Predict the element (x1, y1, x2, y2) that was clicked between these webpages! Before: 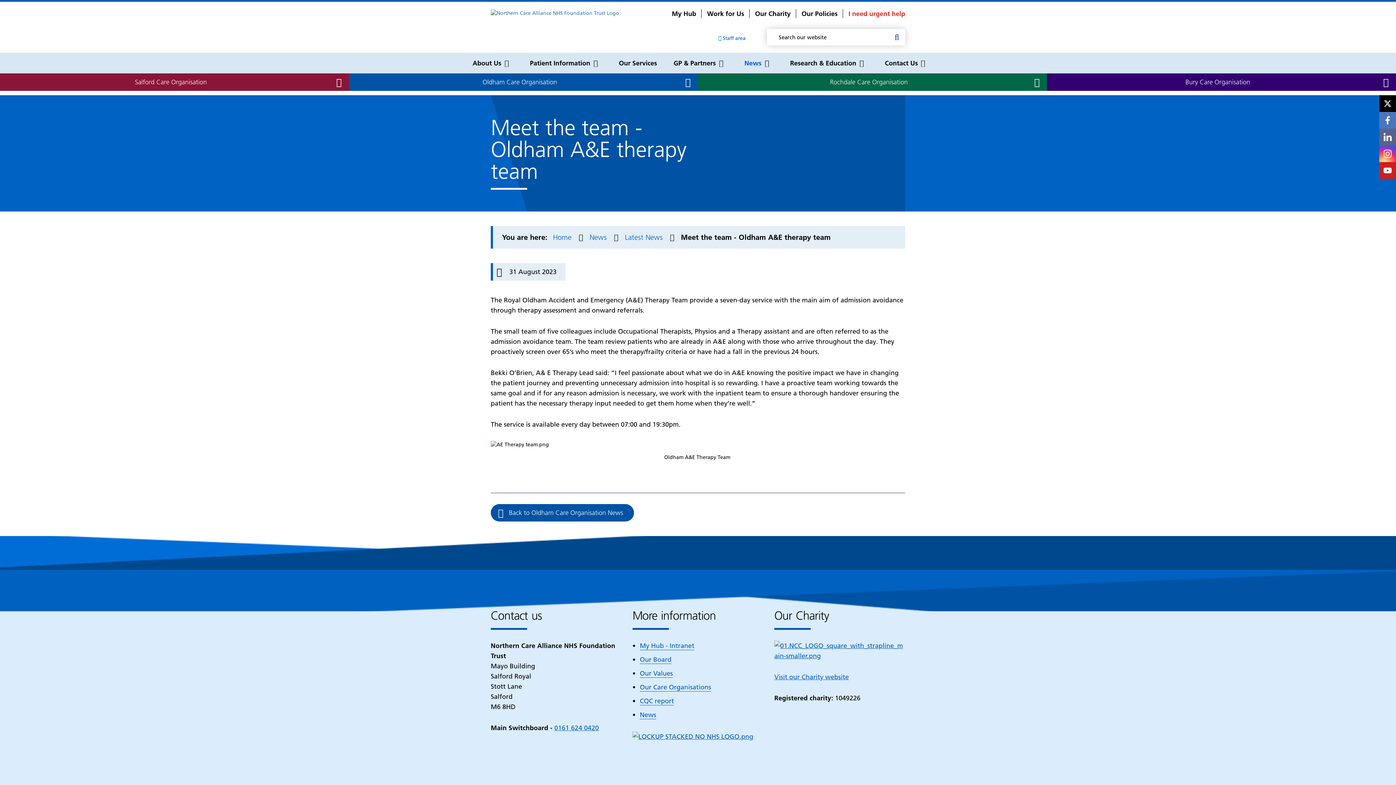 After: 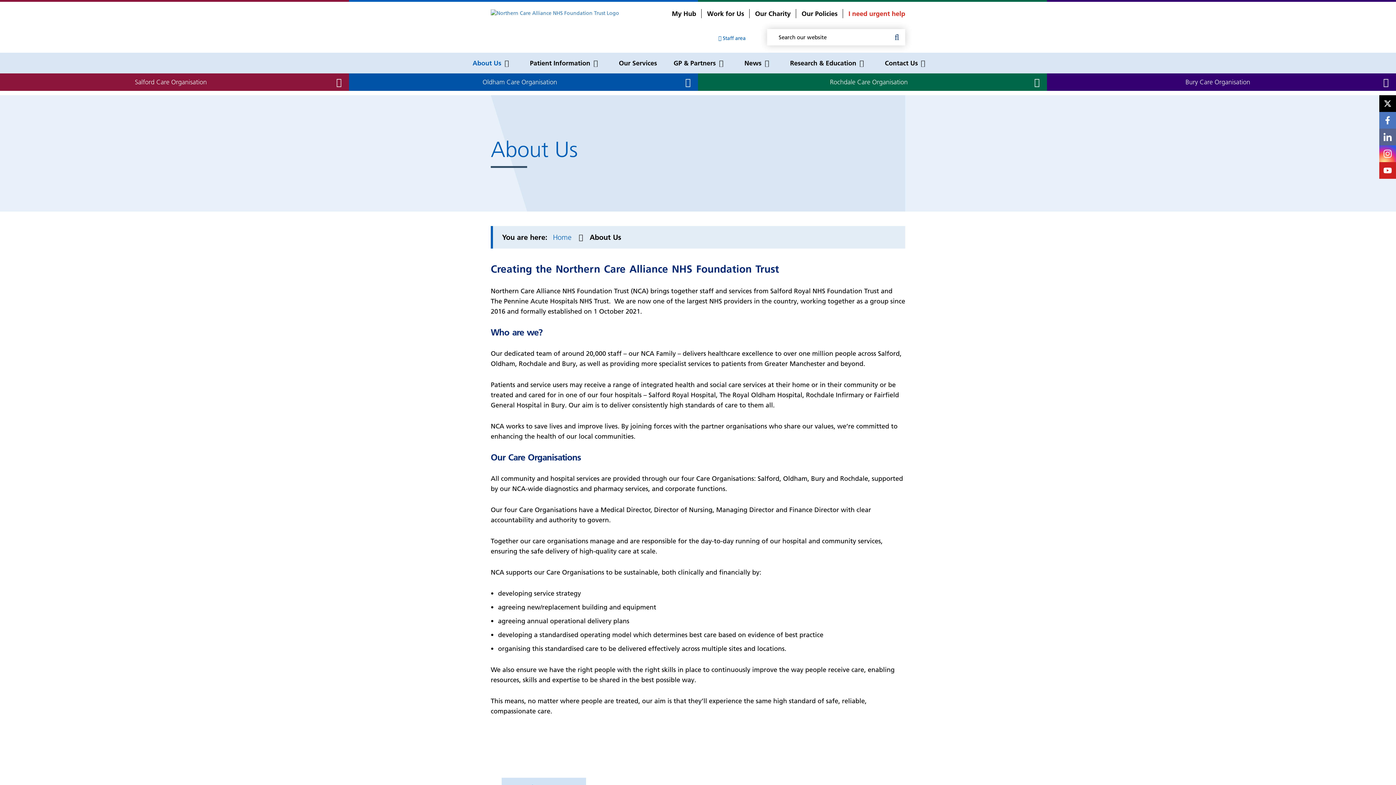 Action: bbox: (467, 52, 512, 73) label: About Us